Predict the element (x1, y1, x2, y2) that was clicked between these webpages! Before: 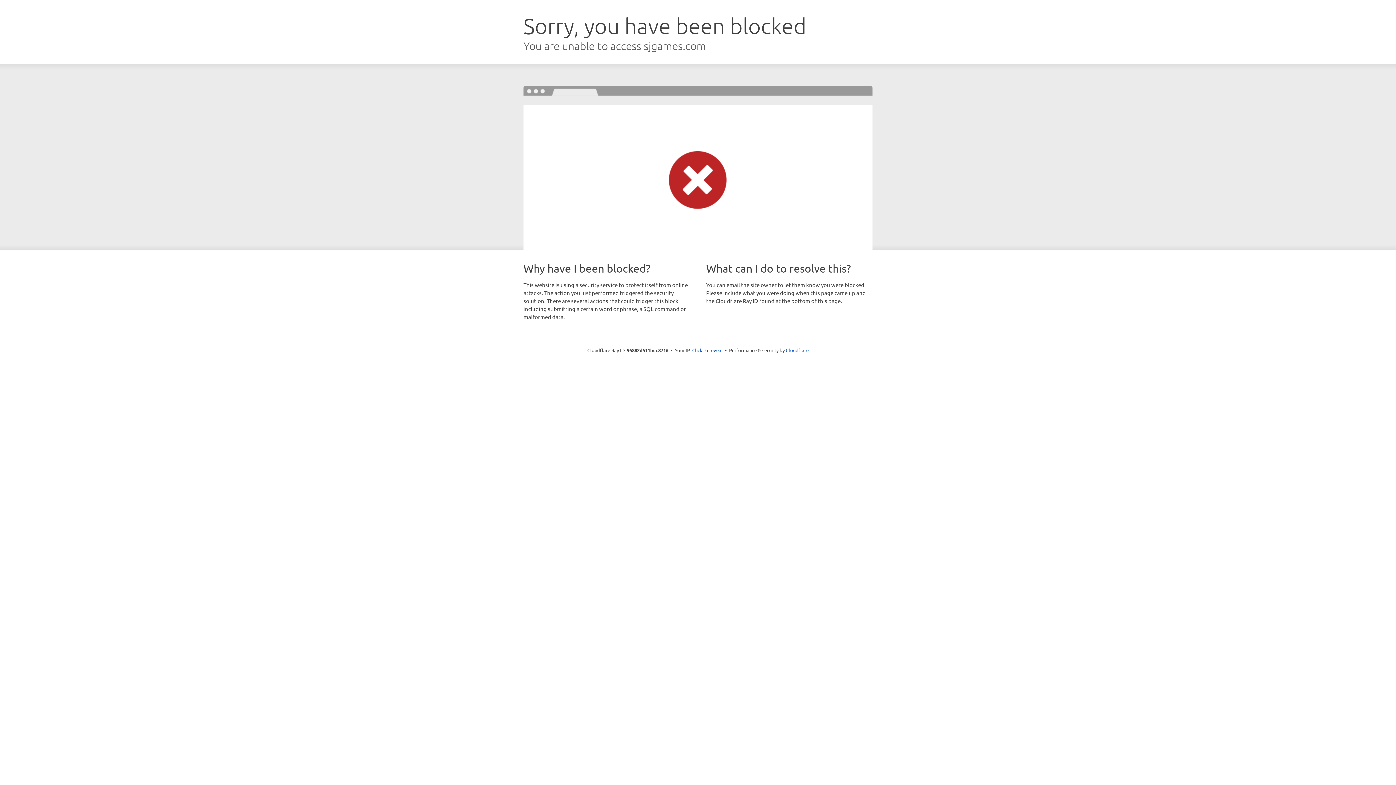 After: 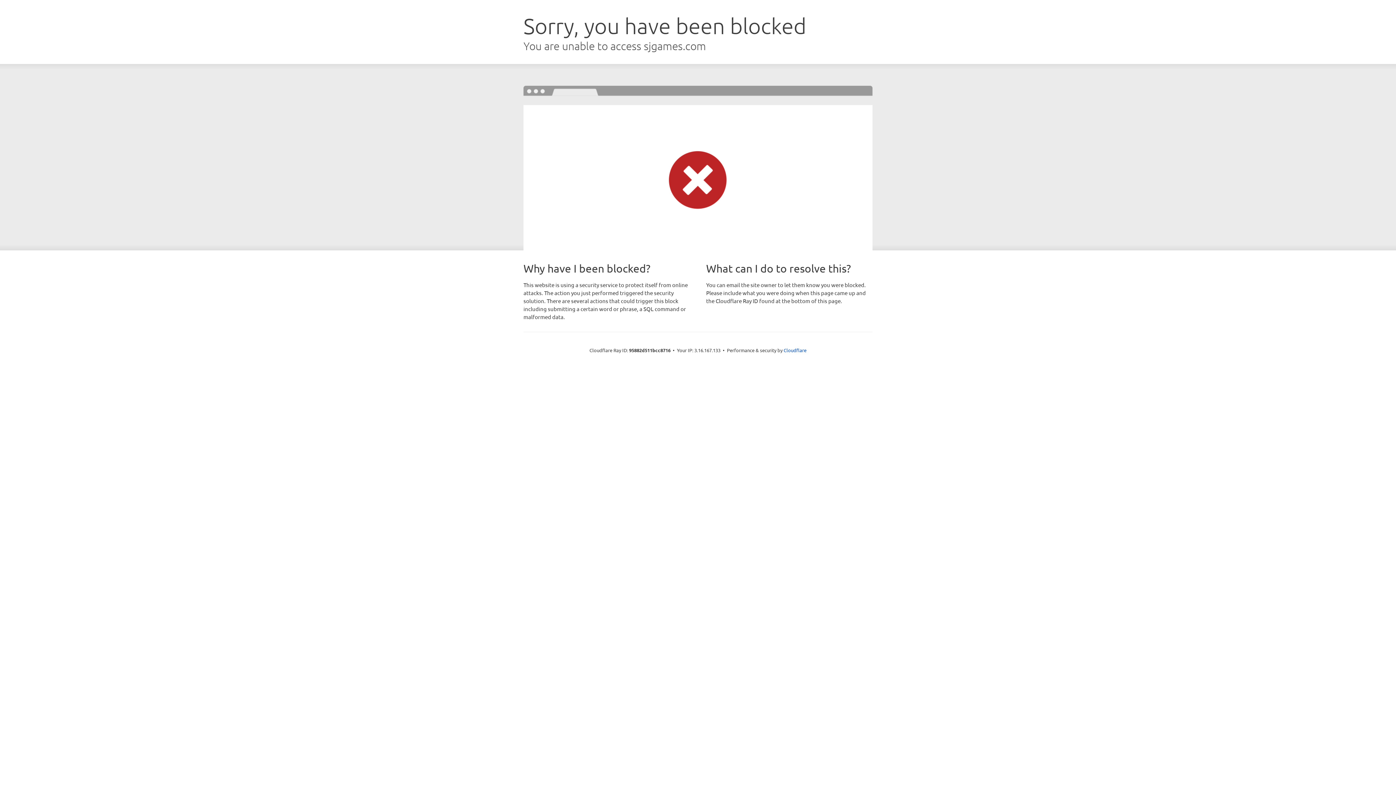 Action: label: Click to reveal bbox: (692, 346, 722, 353)